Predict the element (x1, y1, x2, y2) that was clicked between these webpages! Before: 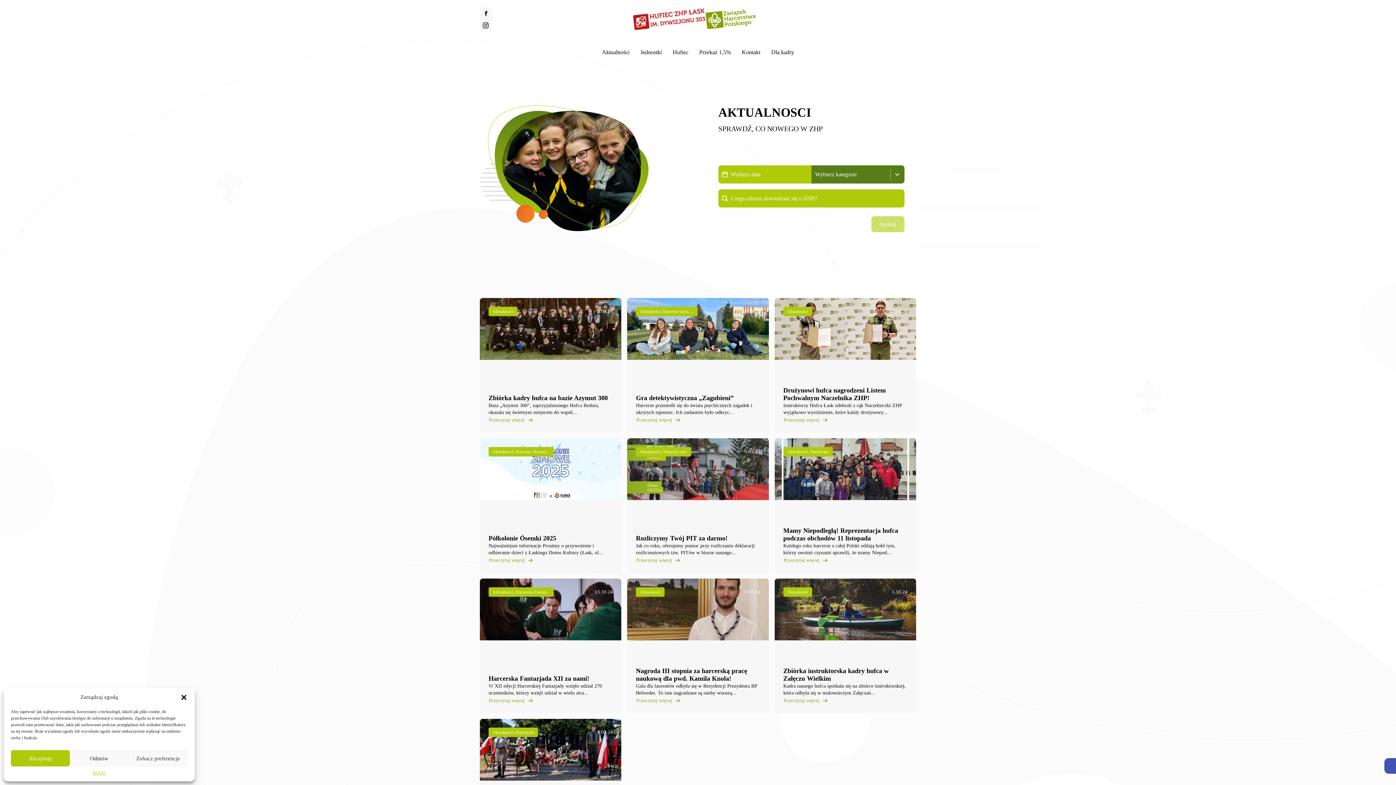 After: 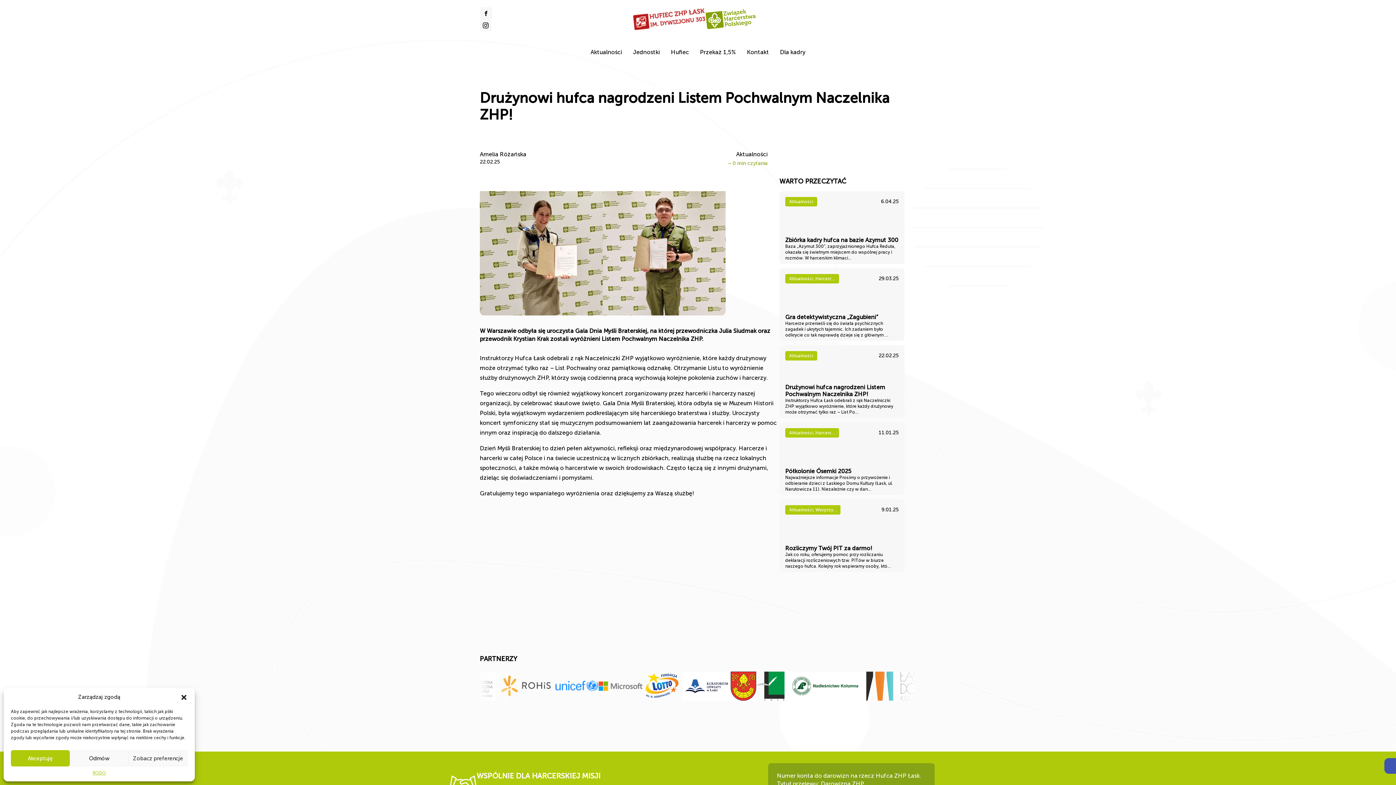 Action: bbox: (783, 417, 830, 423) label: Przeczytaj więcej